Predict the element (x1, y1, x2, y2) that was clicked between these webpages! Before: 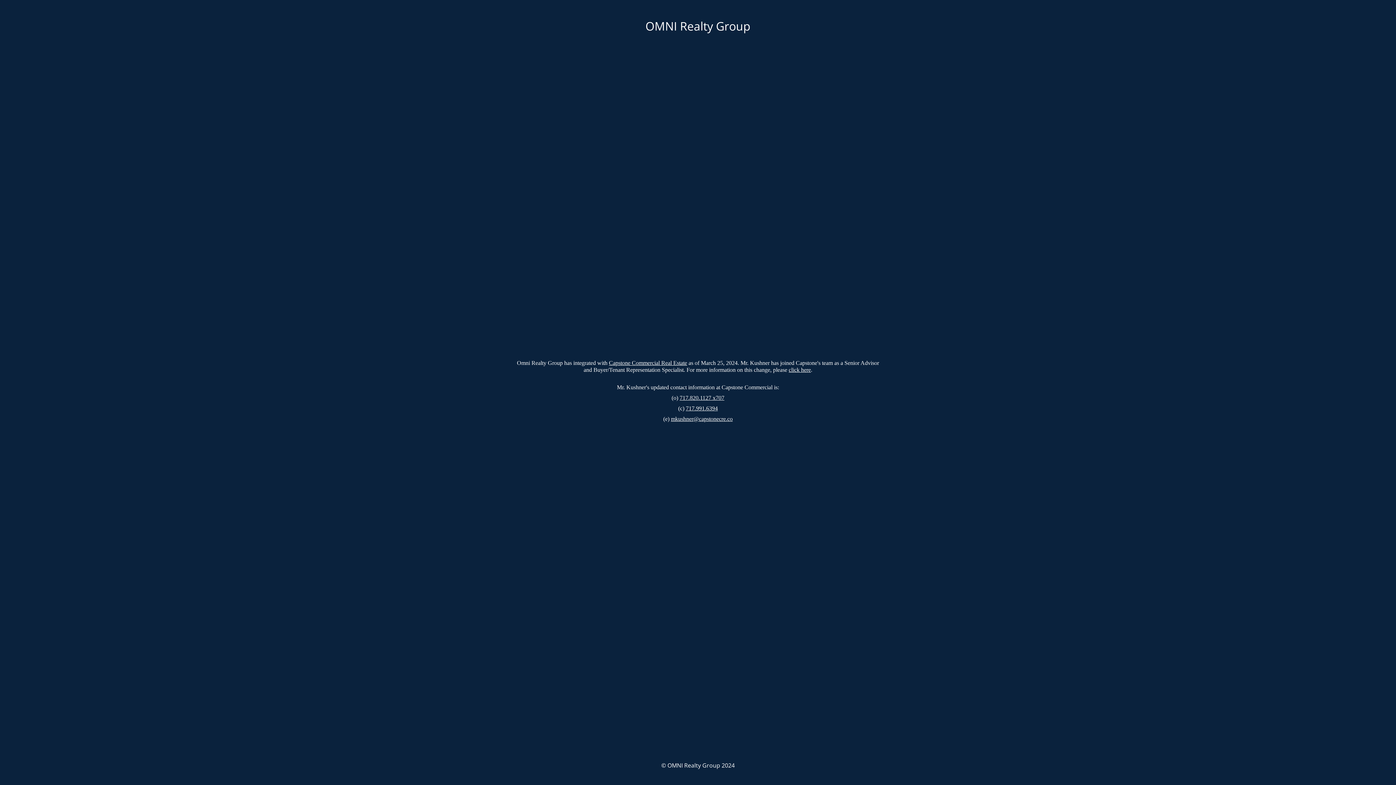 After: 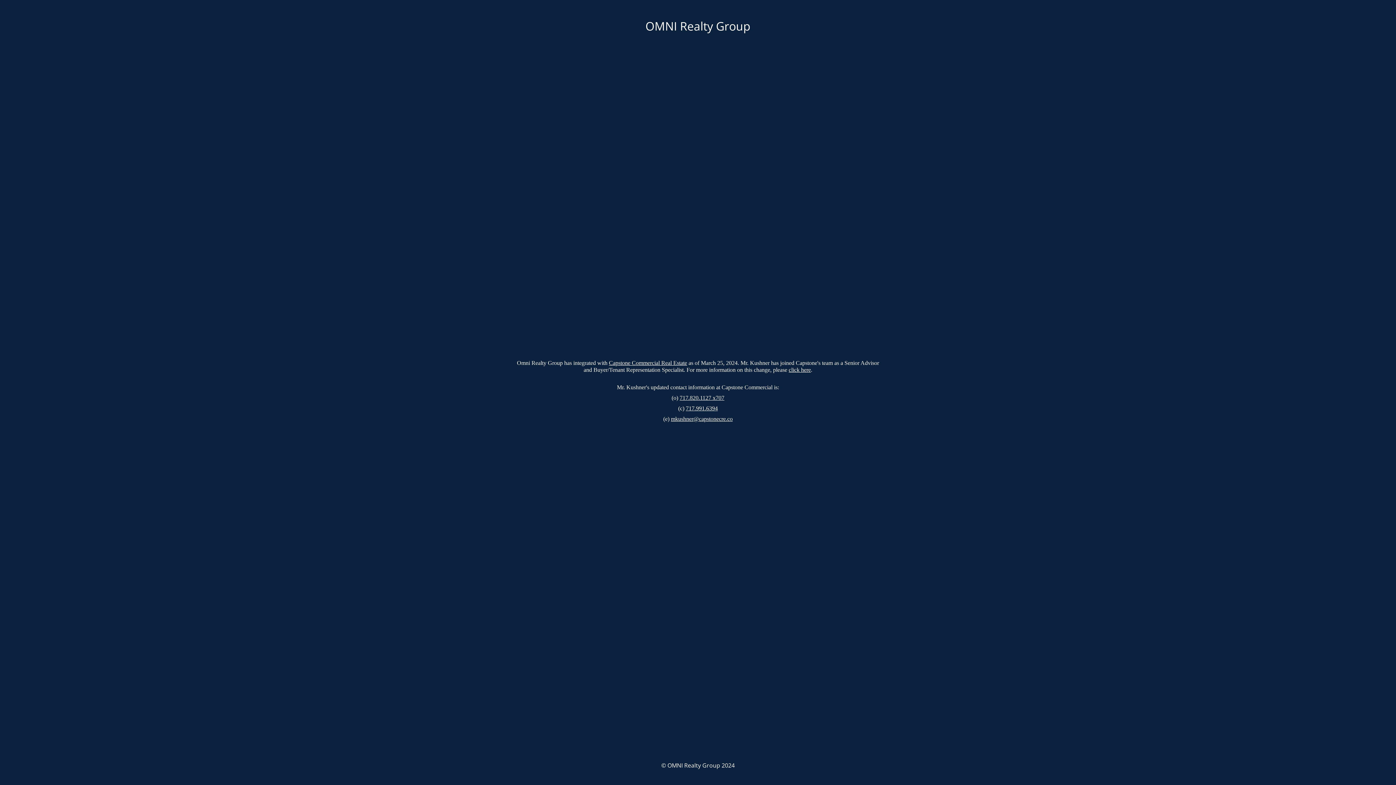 Action: bbox: (671, 415, 732, 422) label: mkushner@capstonecre.co